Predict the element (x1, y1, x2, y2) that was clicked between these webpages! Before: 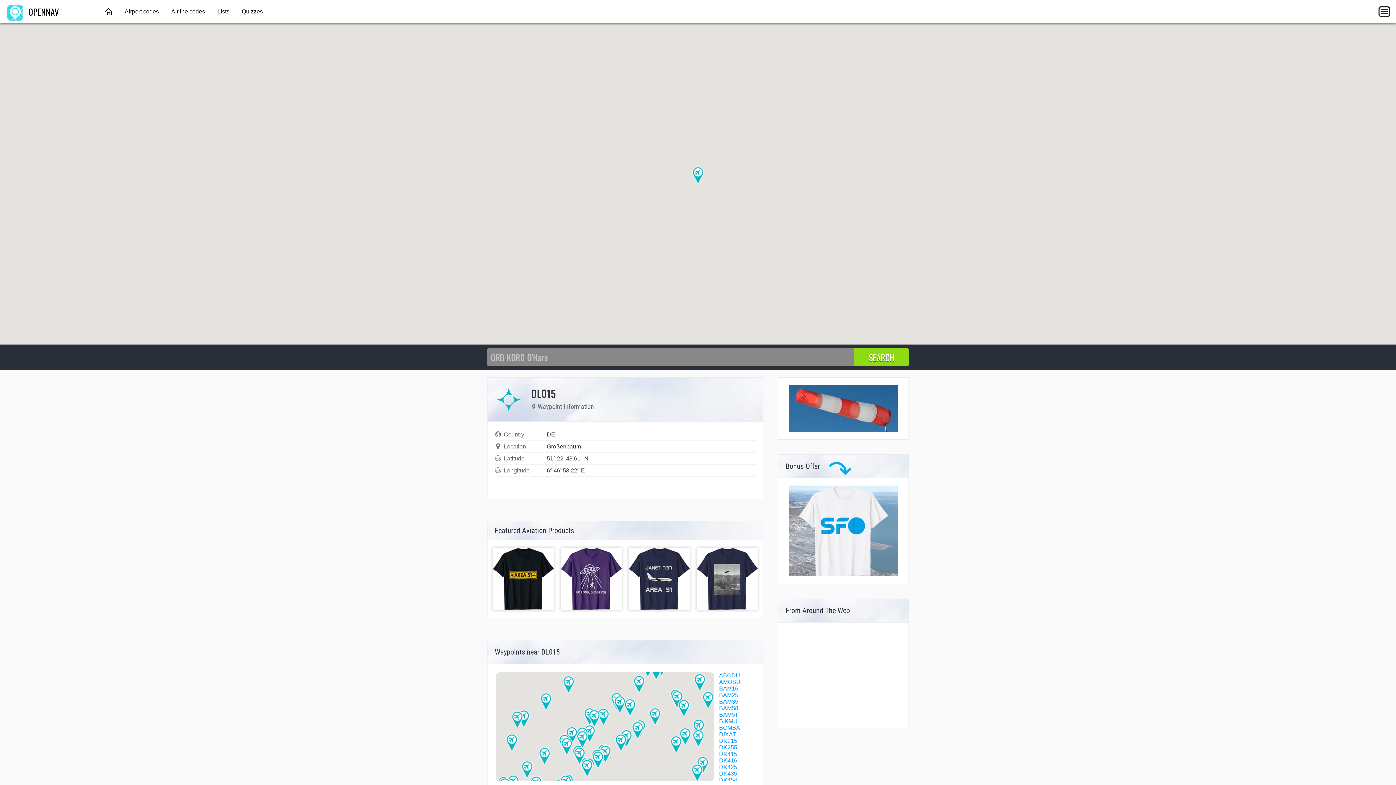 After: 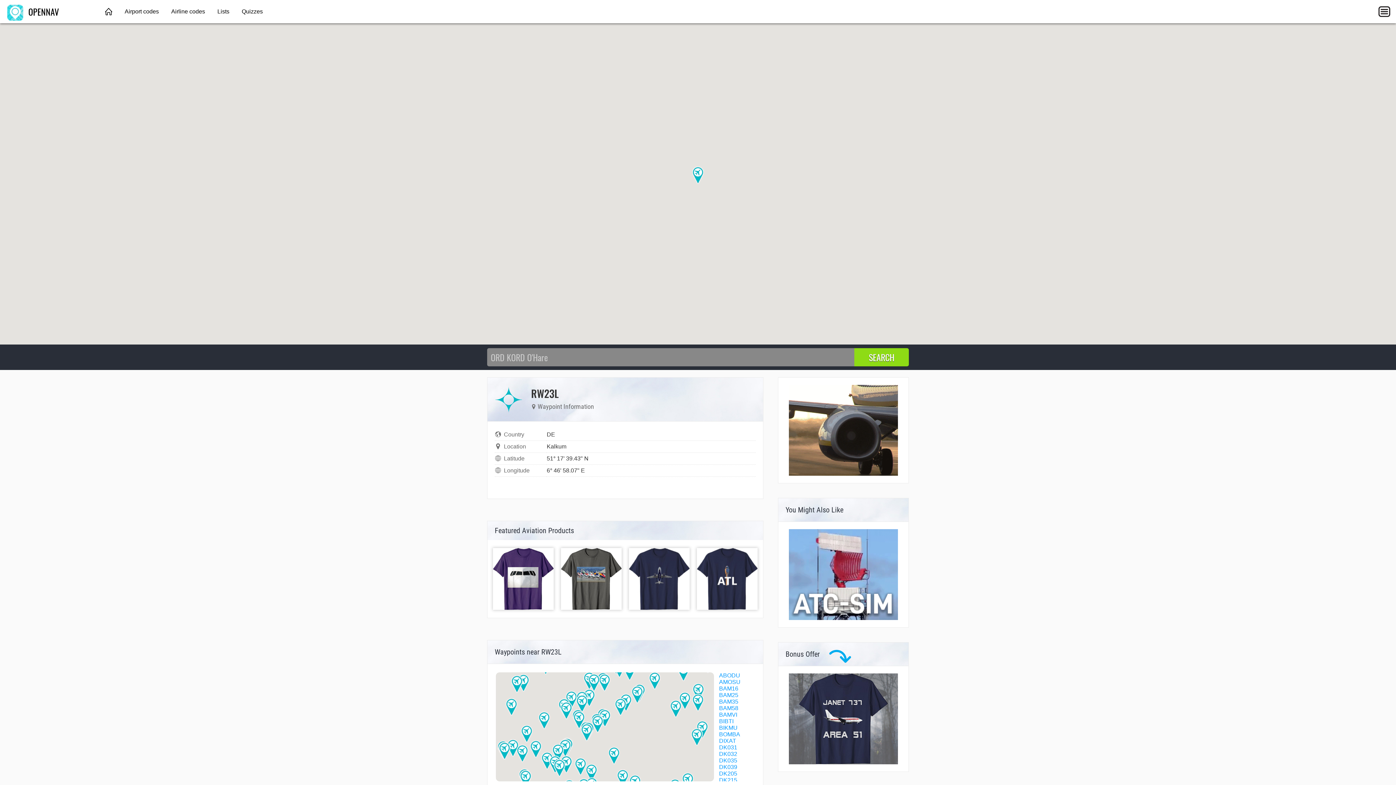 Action: label: RW23L bbox: (599, 745, 611, 762)